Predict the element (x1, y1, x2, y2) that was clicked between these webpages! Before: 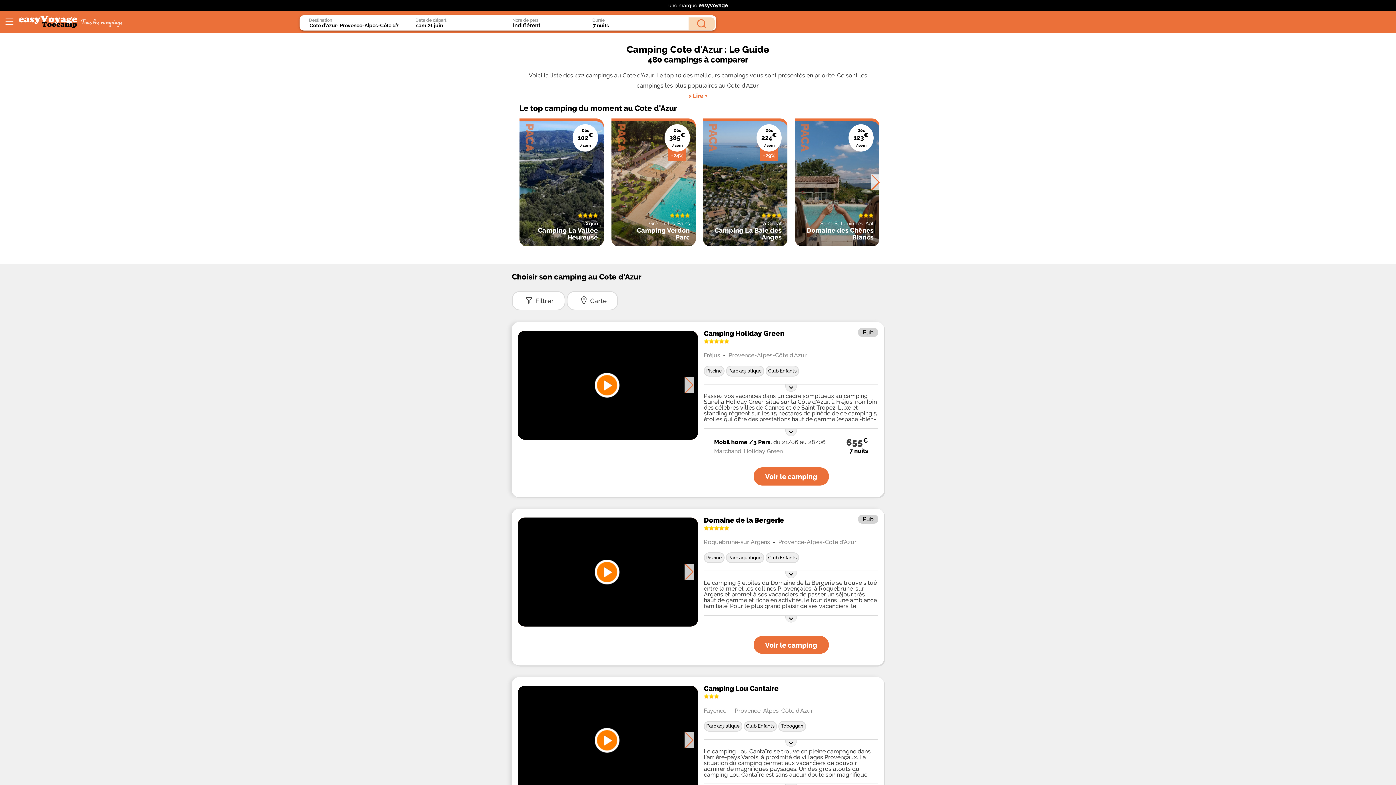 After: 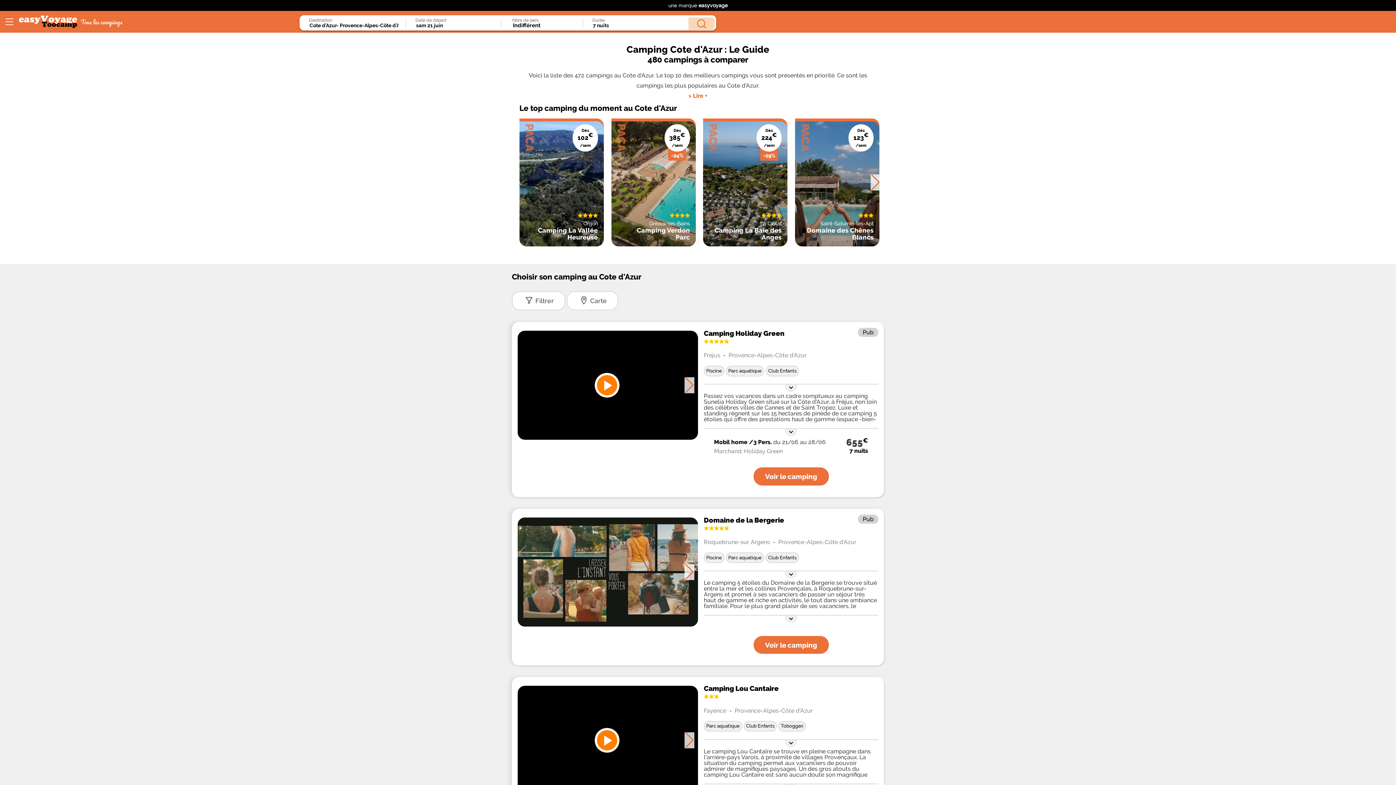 Action: bbox: (594, 559, 621, 585)